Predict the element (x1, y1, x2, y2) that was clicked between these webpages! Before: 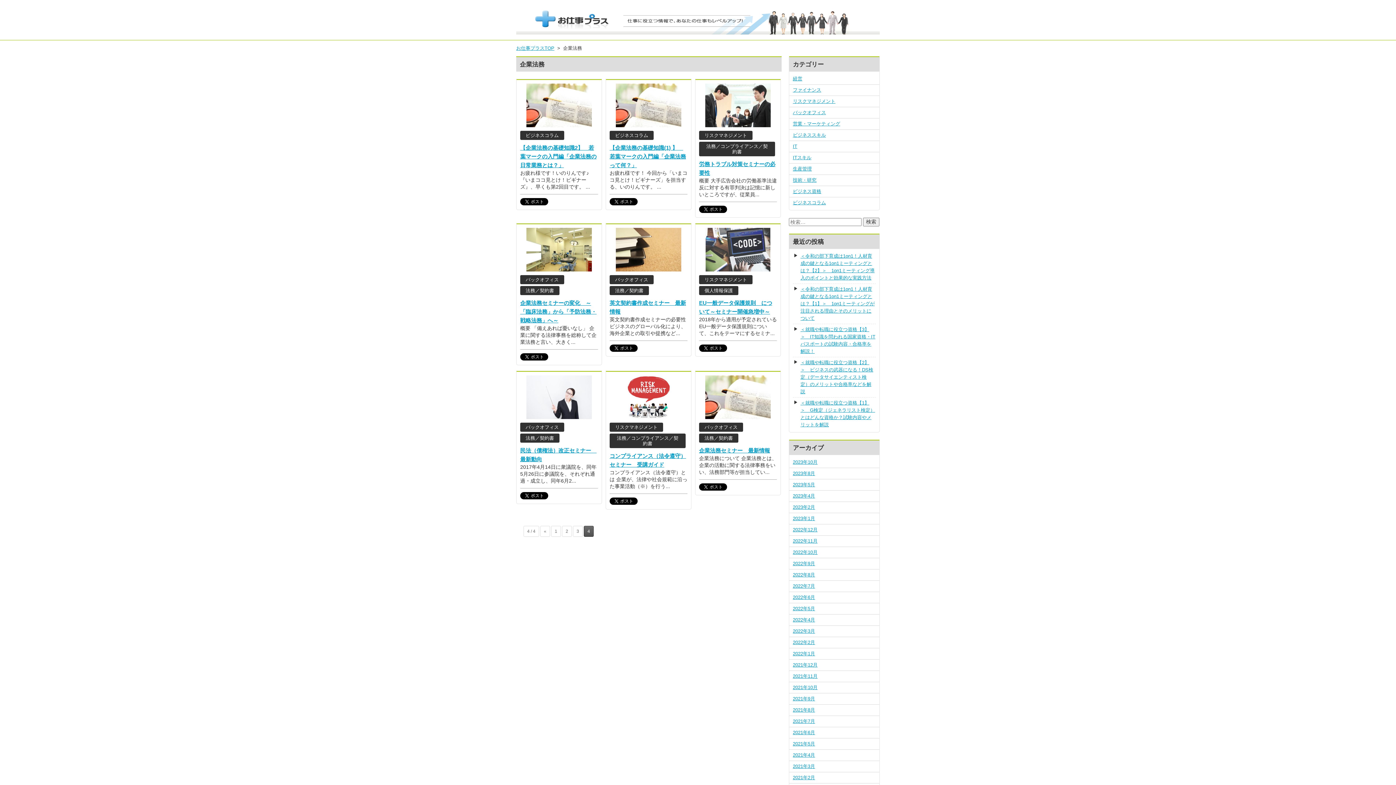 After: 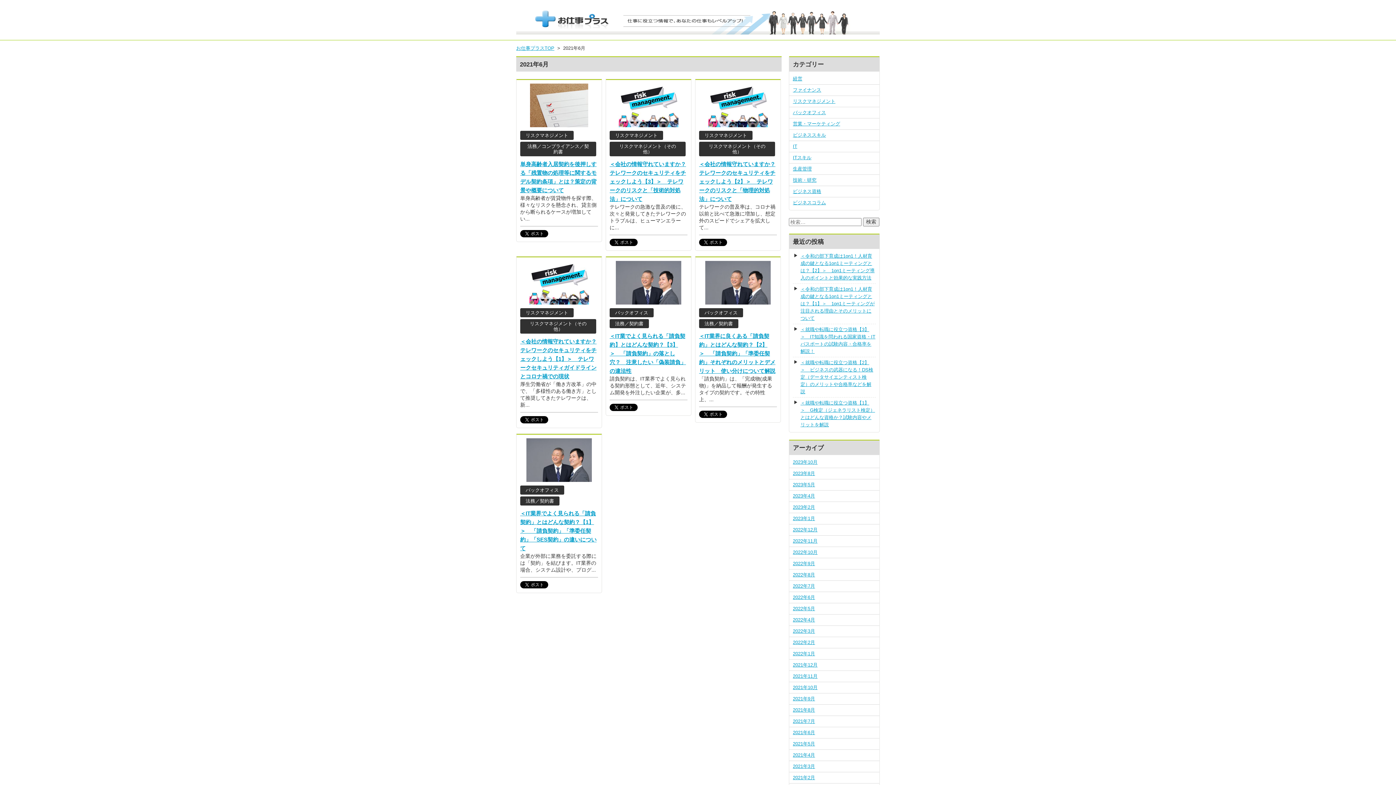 Action: bbox: (793, 727, 876, 738) label: 2021年6月